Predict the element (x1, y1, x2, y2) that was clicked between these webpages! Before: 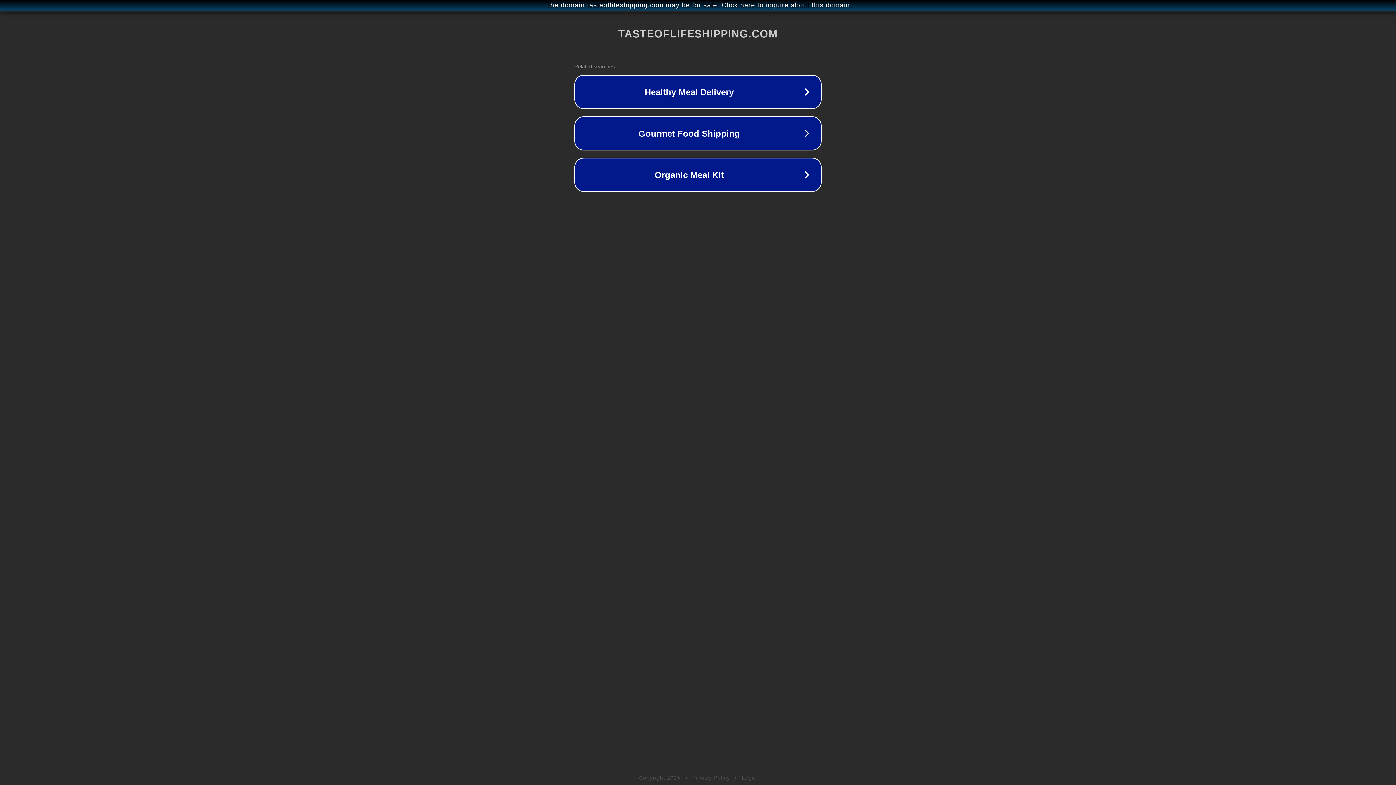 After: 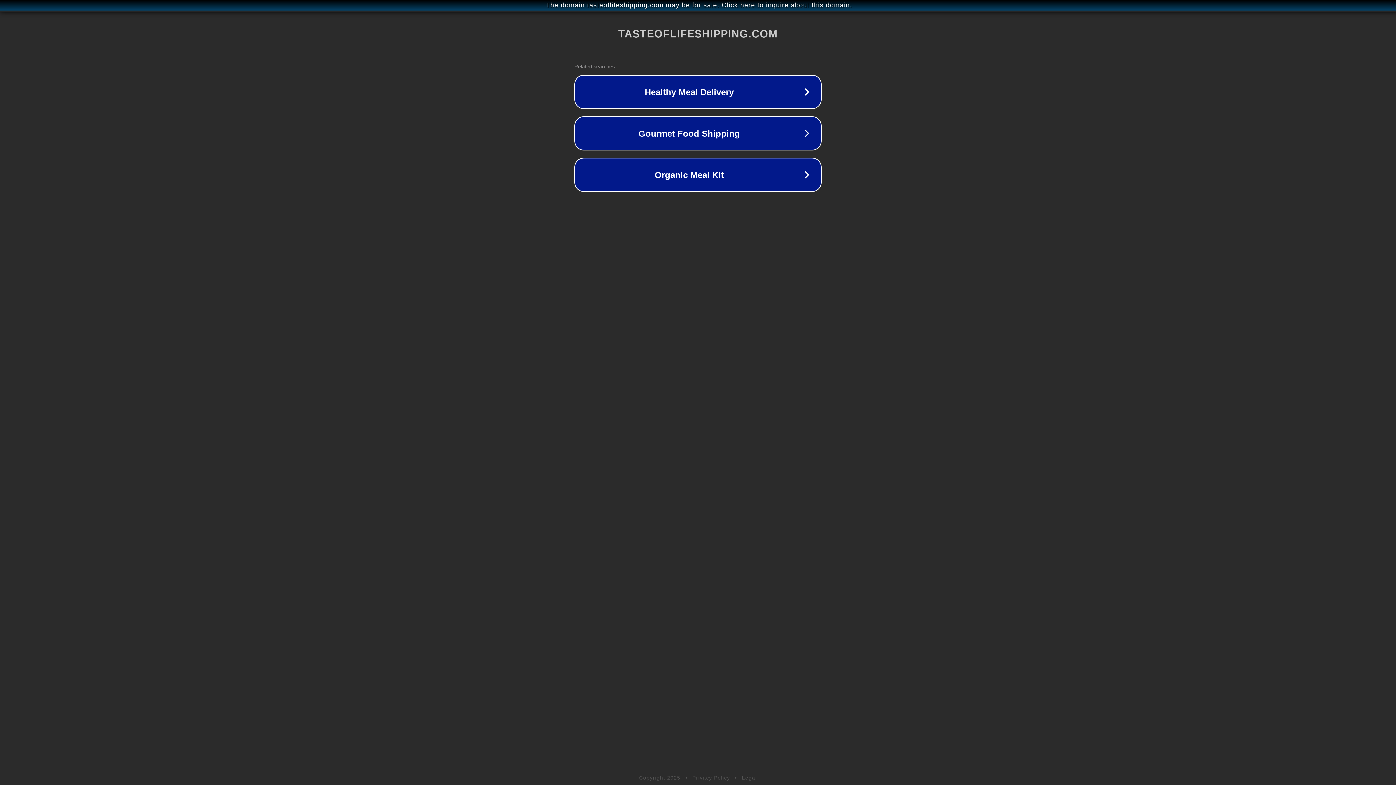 Action: label: Legal bbox: (742, 775, 757, 781)